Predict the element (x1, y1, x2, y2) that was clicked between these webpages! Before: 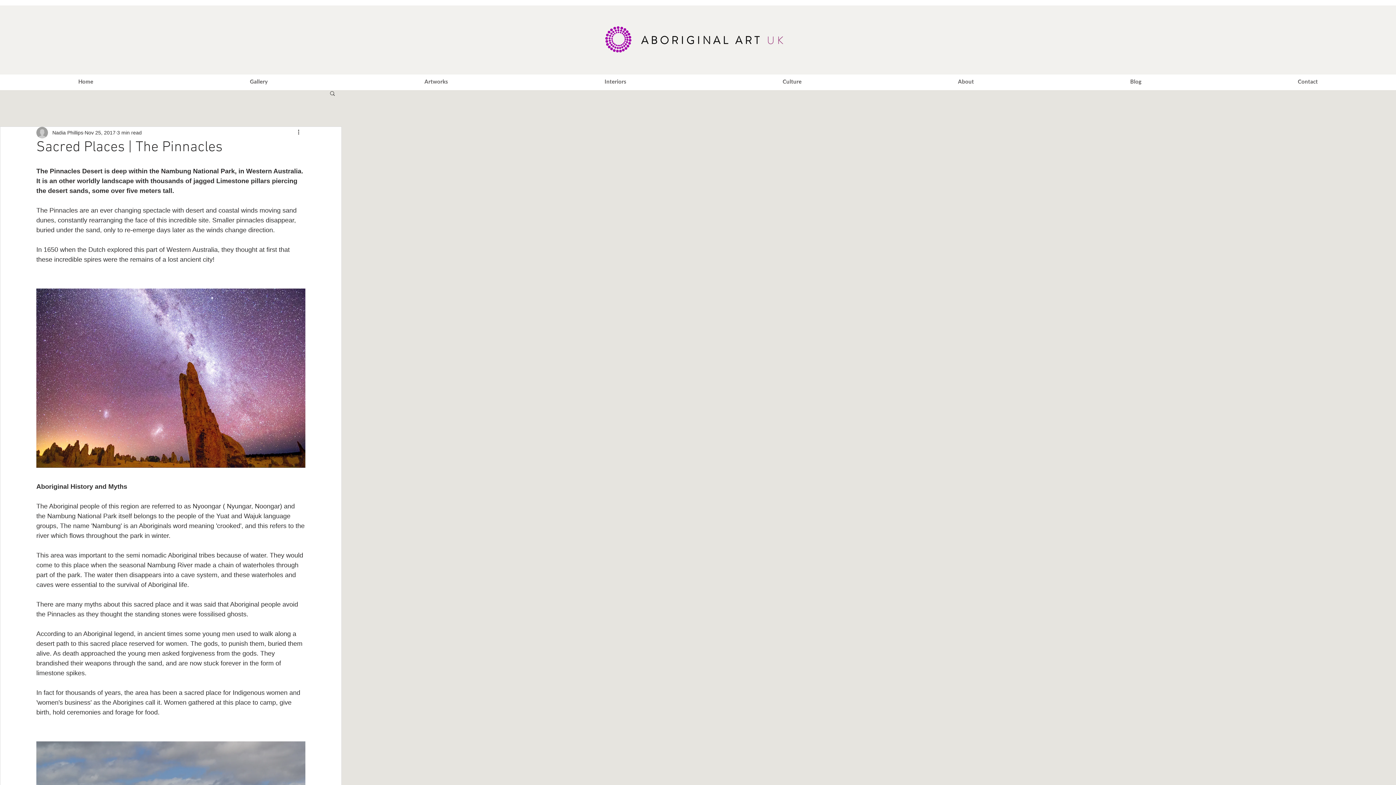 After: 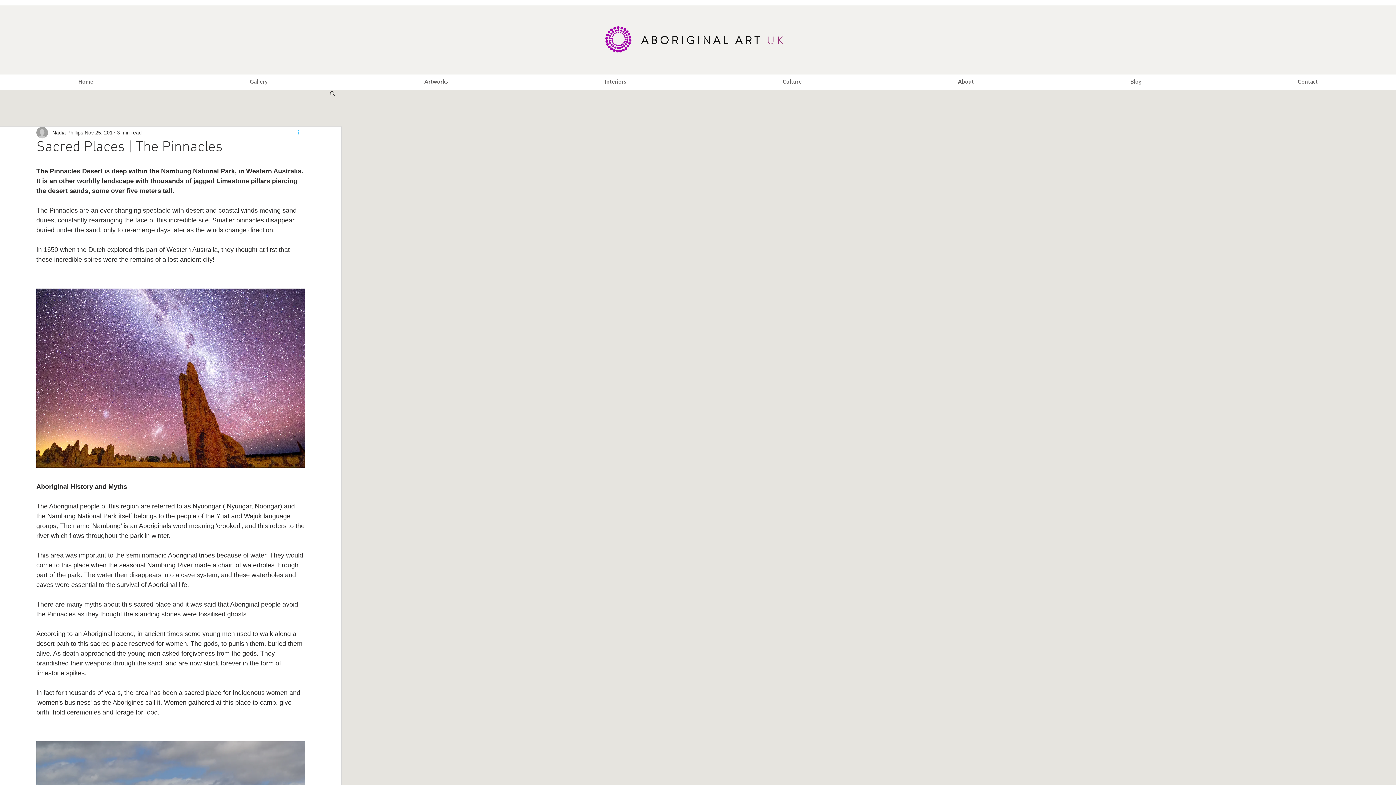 Action: label: More actions bbox: (296, 128, 305, 137)